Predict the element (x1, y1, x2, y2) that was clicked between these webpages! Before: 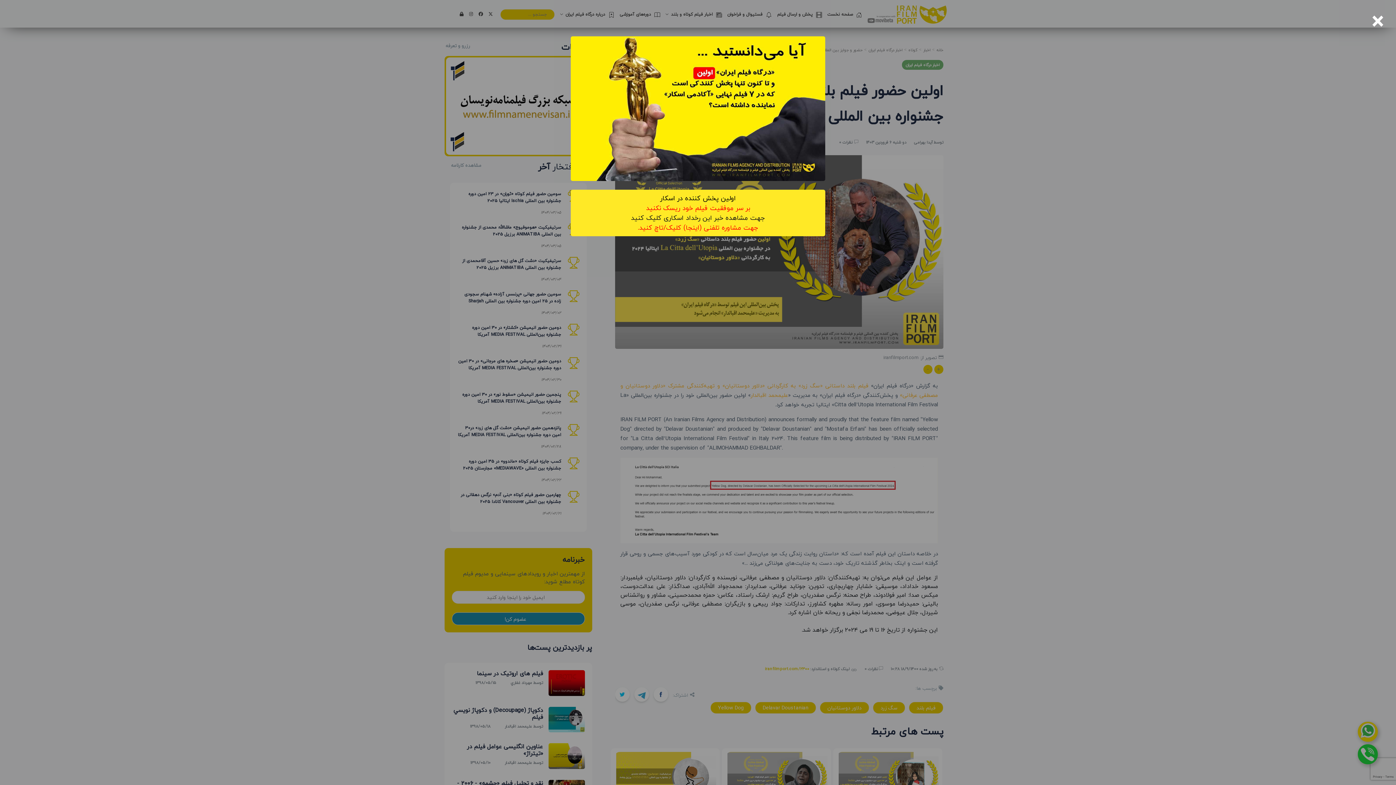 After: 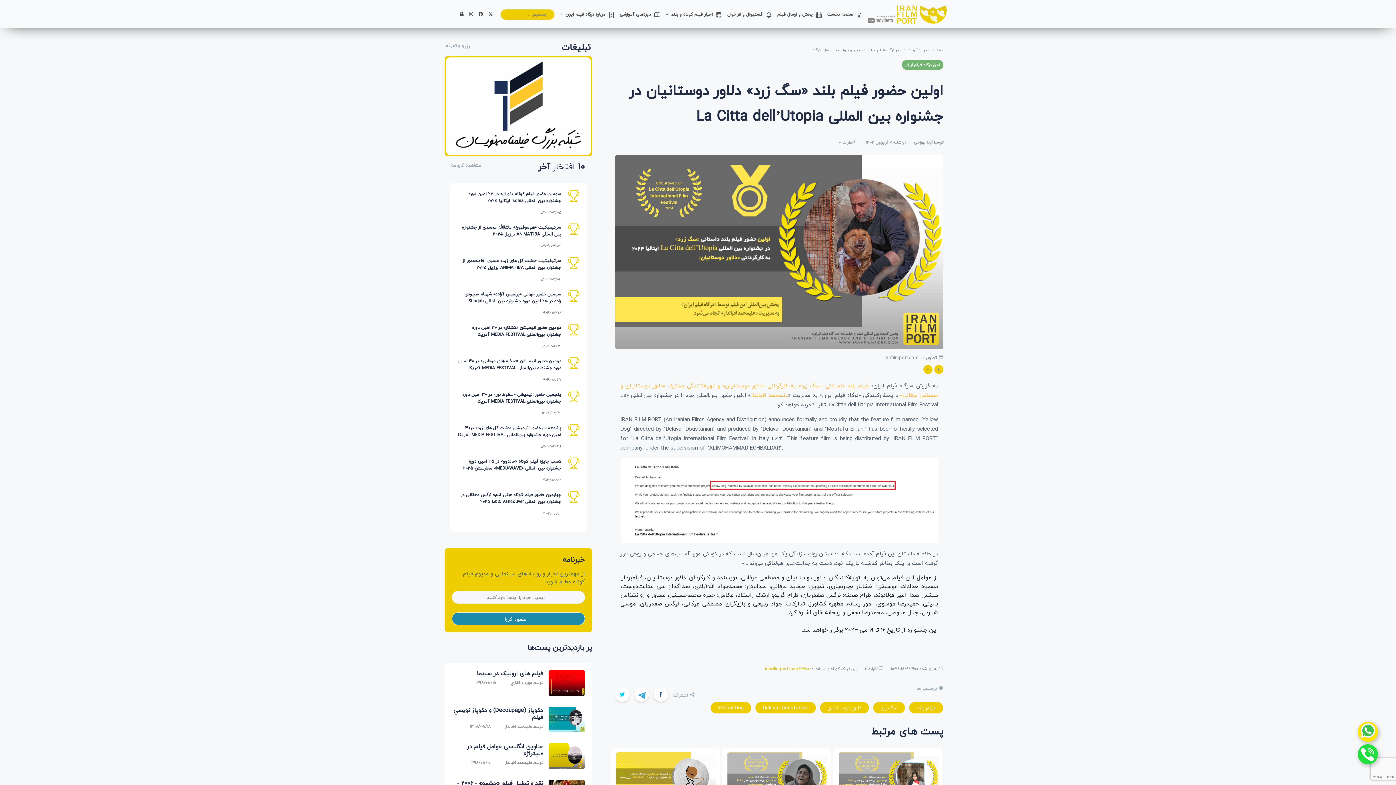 Action: label: 
جهت مشاوره تلفنی (اینجا) کلیک/تاچ کنید. bbox: (637, 222, 758, 233)